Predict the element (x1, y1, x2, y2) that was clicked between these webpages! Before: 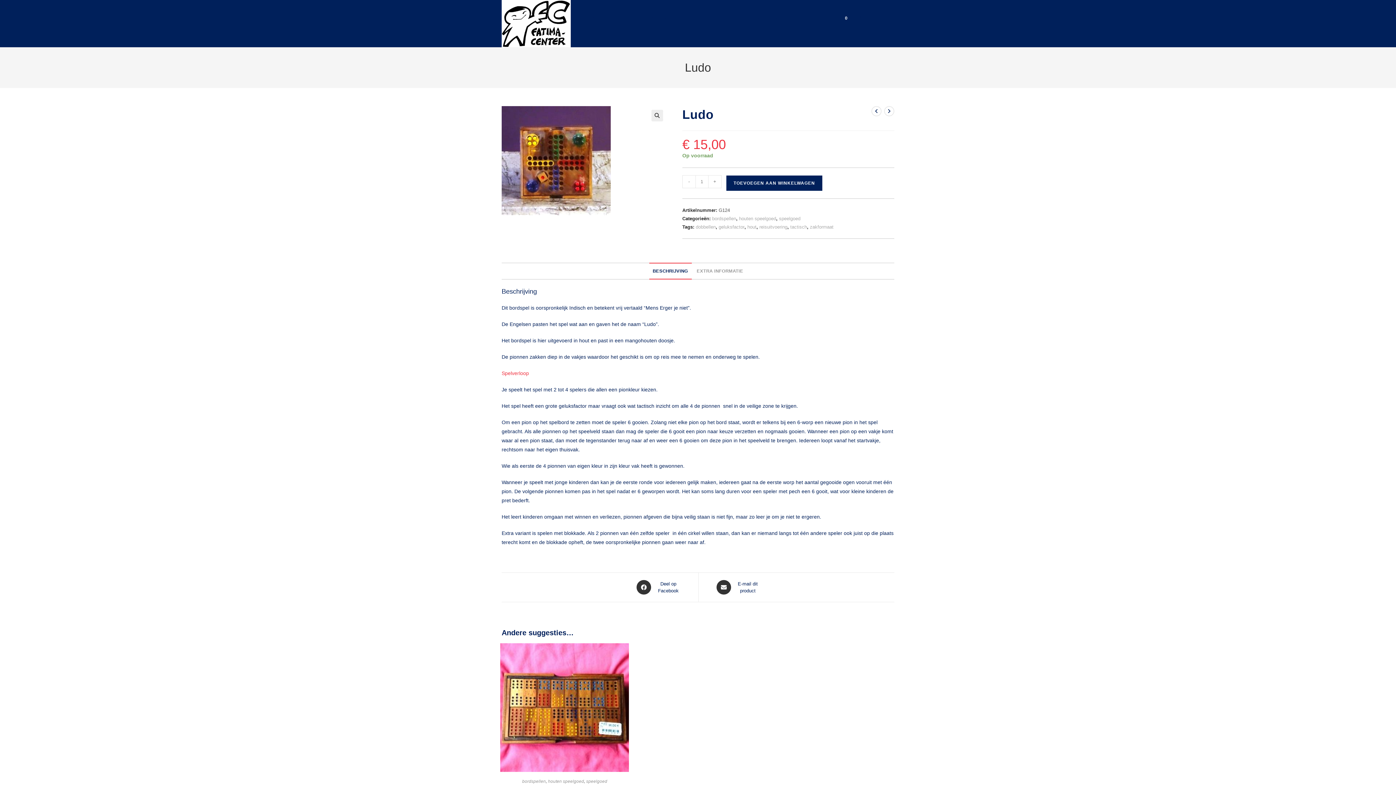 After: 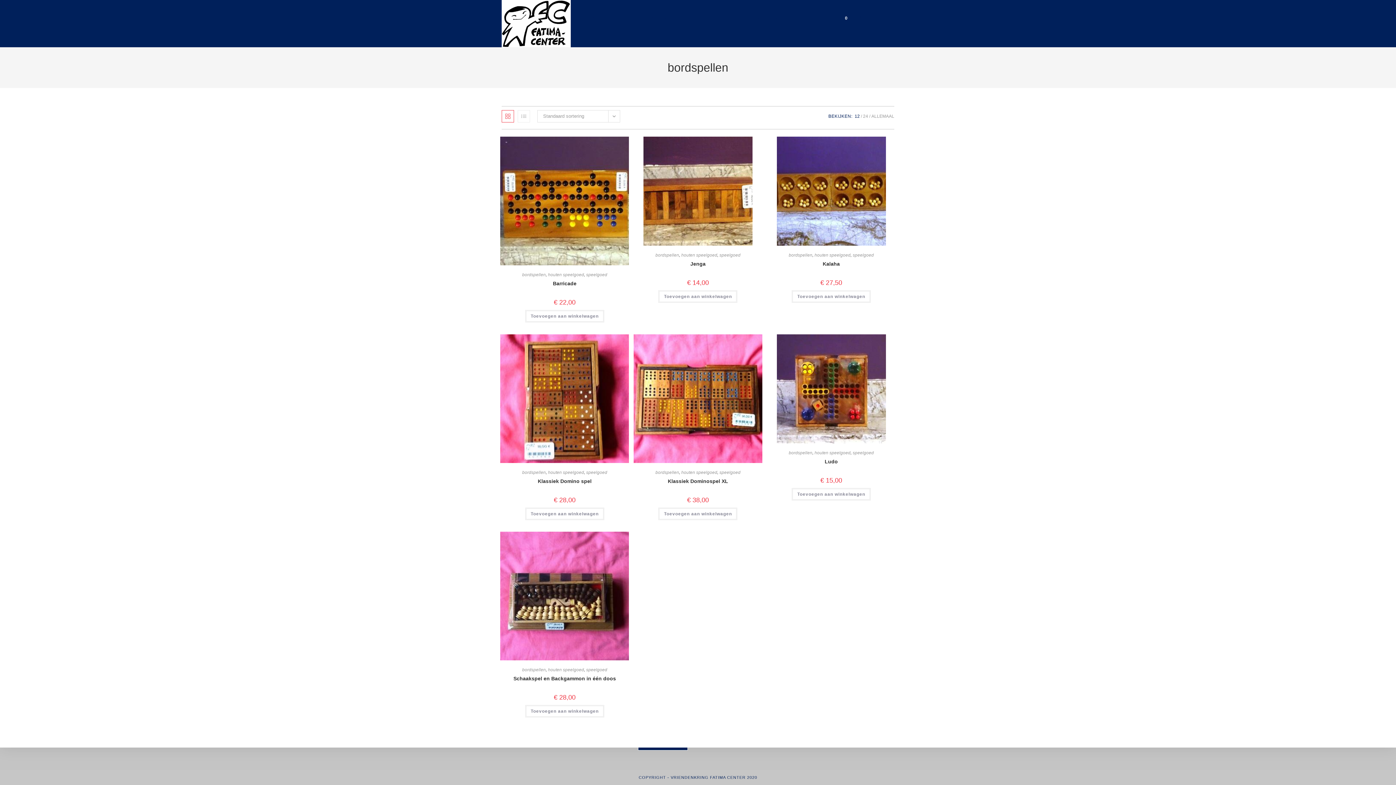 Action: label: bordspellen bbox: (712, 216, 736, 221)